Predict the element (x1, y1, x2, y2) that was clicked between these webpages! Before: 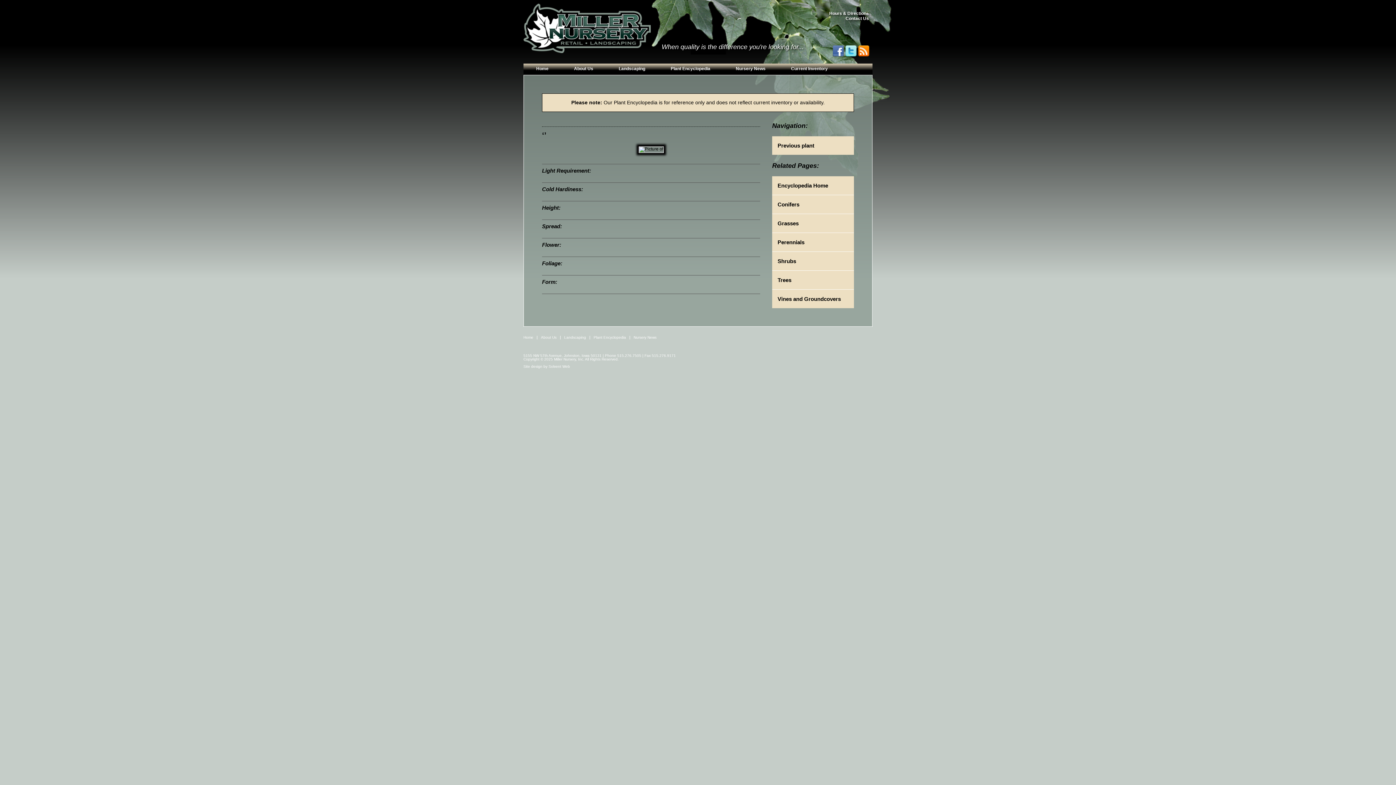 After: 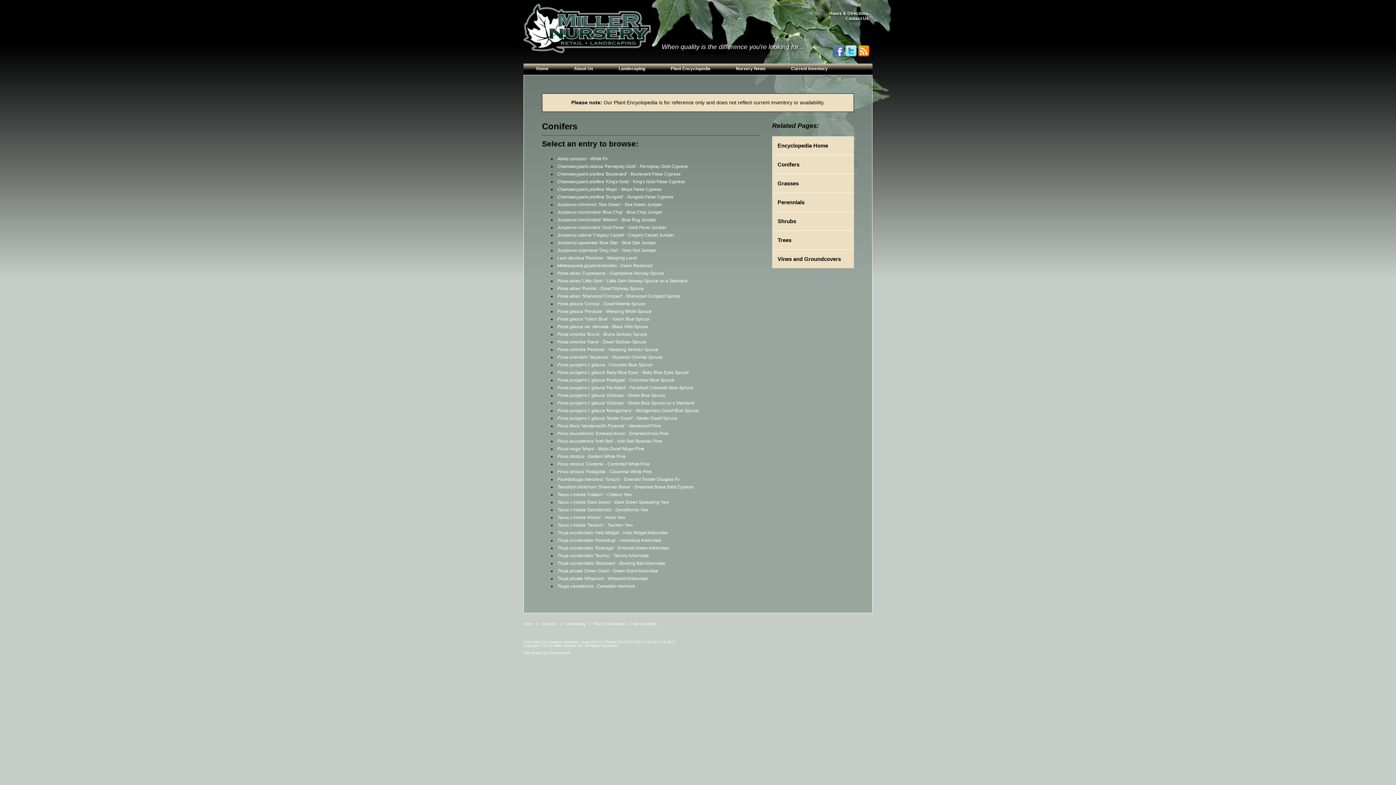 Action: label: Conifers bbox: (772, 195, 854, 213)